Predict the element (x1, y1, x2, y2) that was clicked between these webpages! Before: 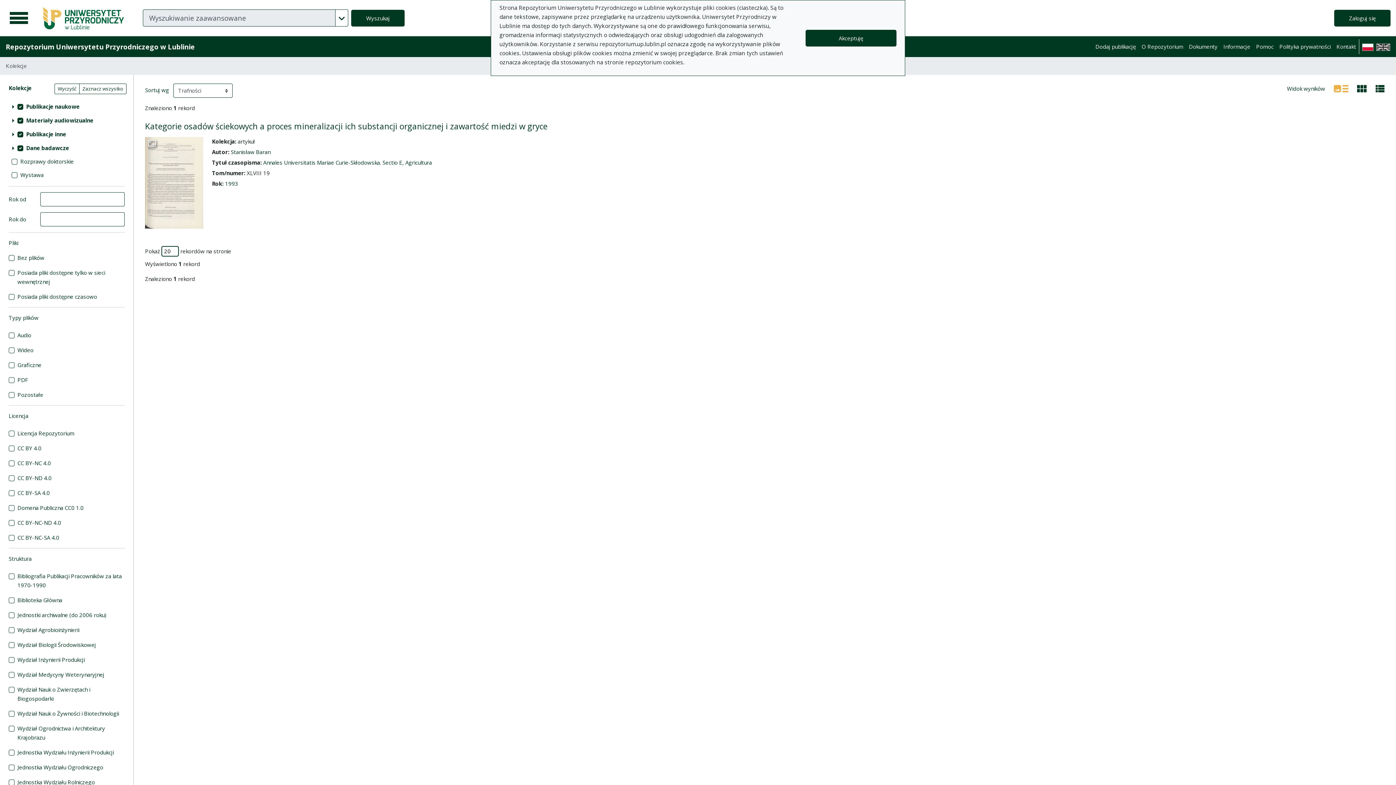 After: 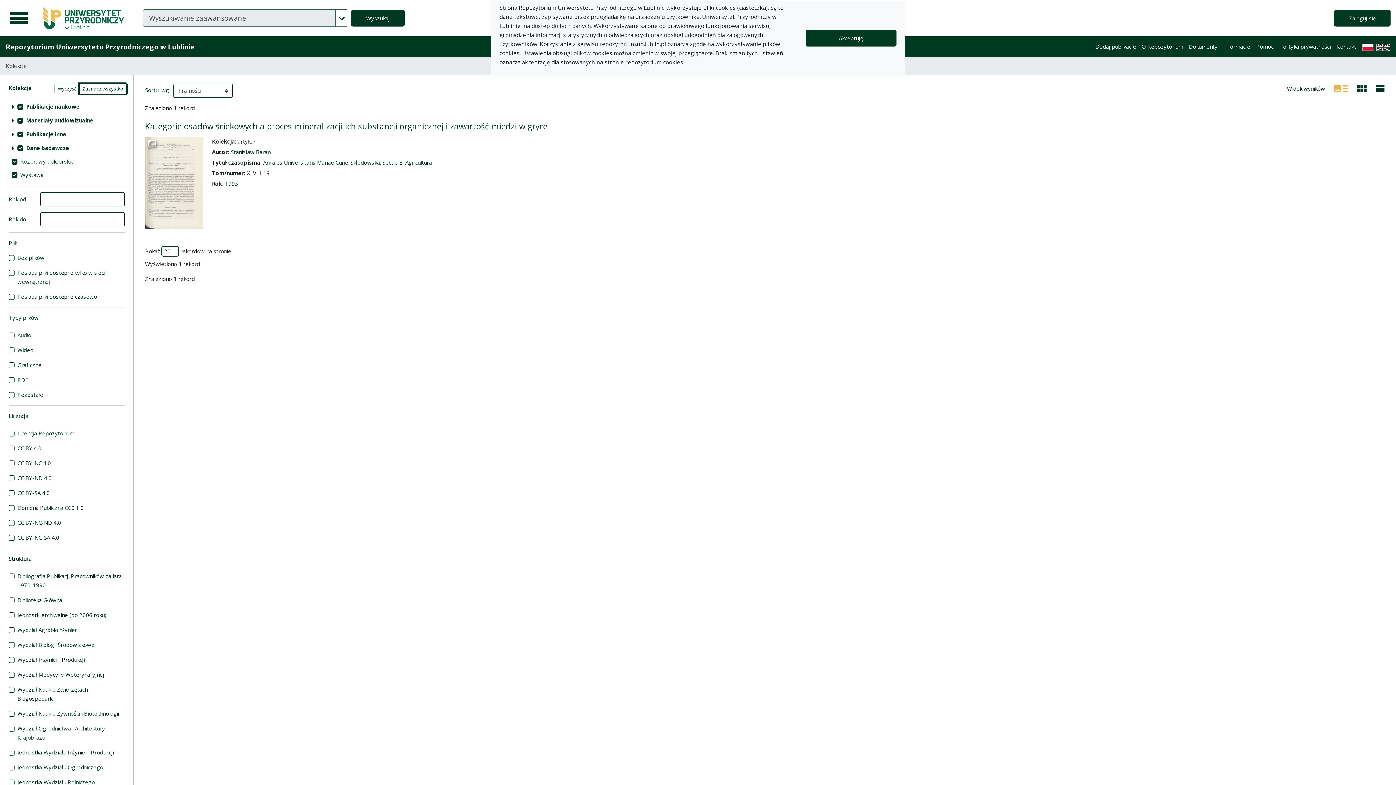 Action: bbox: (79, 83, 126, 94) label: Zaznacz wszystko